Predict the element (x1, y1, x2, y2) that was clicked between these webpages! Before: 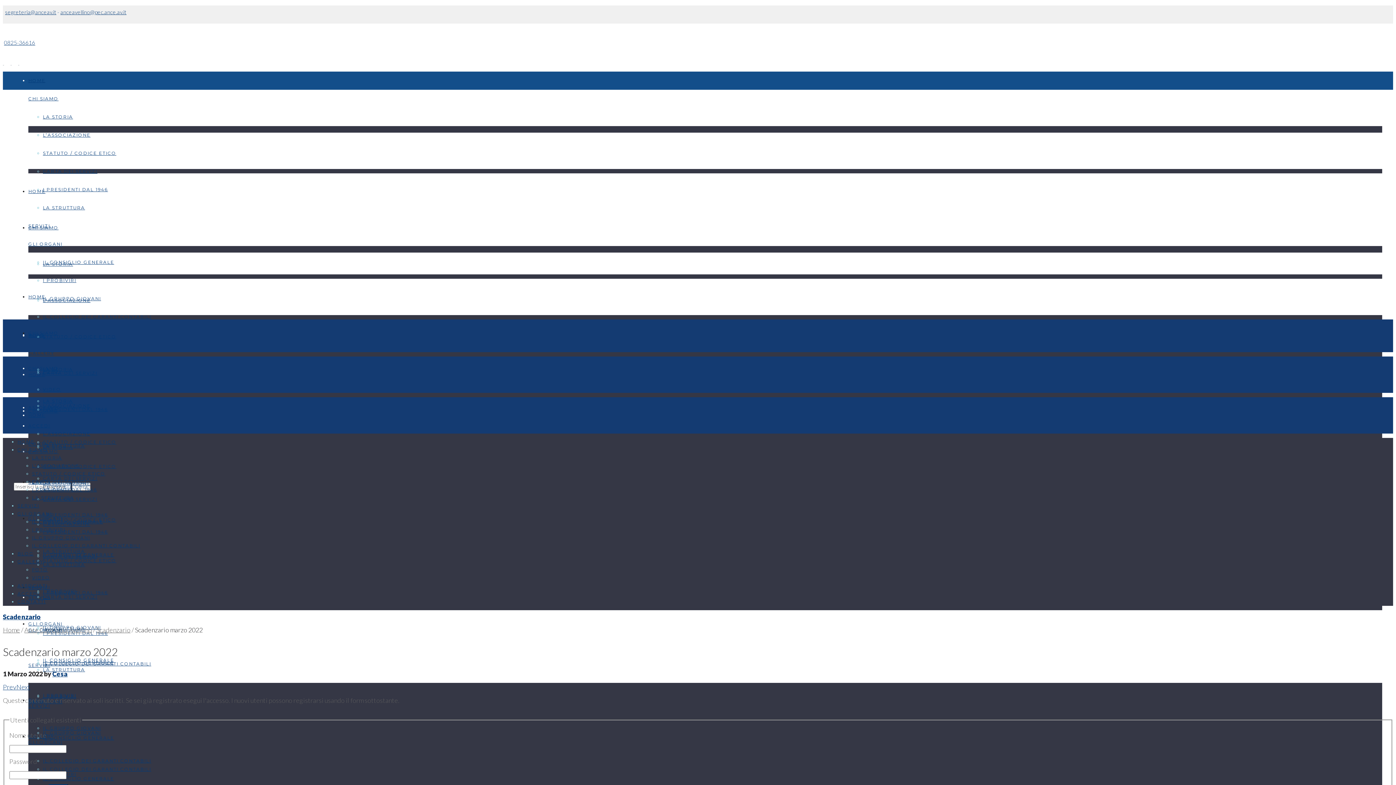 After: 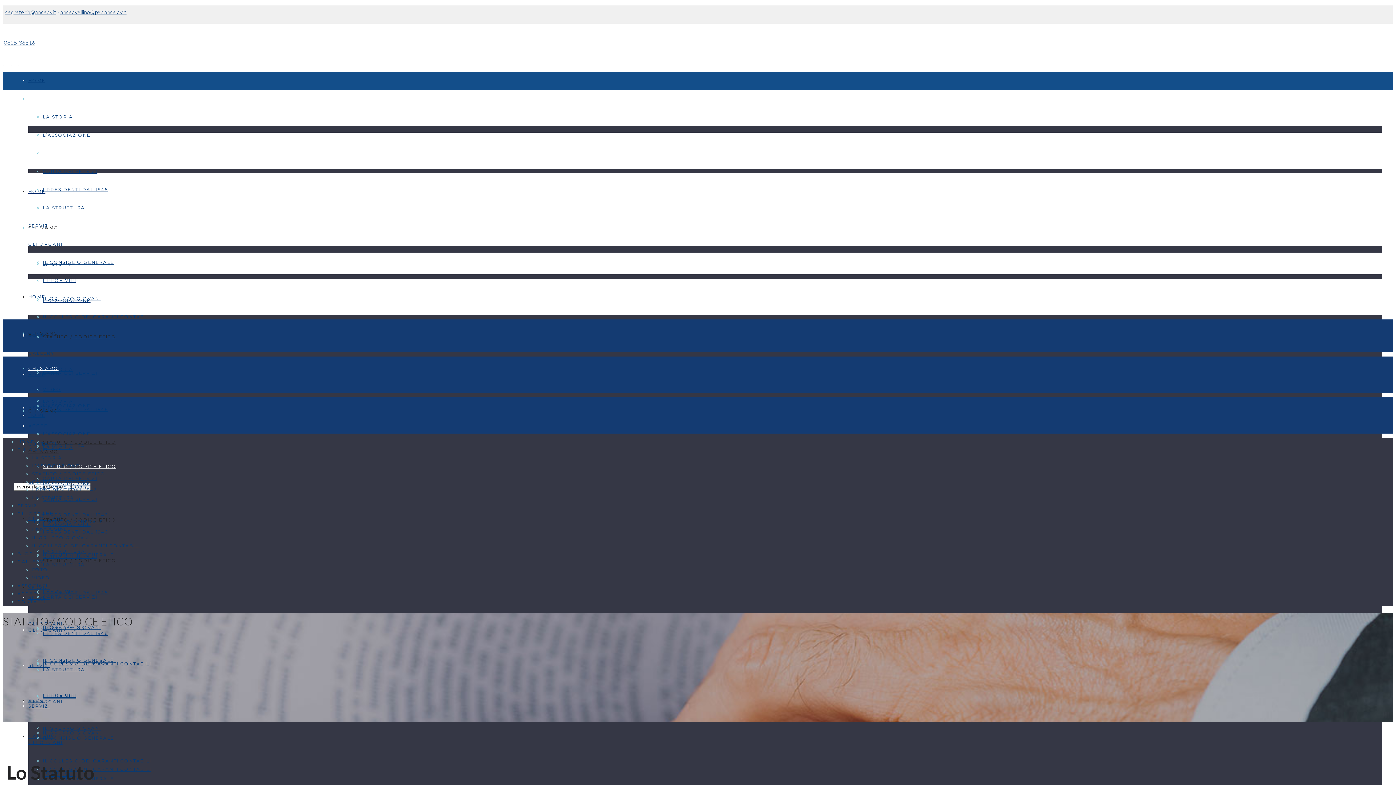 Action: bbox: (42, 150, 116, 156) label: STATUTO / CODICE ETICO